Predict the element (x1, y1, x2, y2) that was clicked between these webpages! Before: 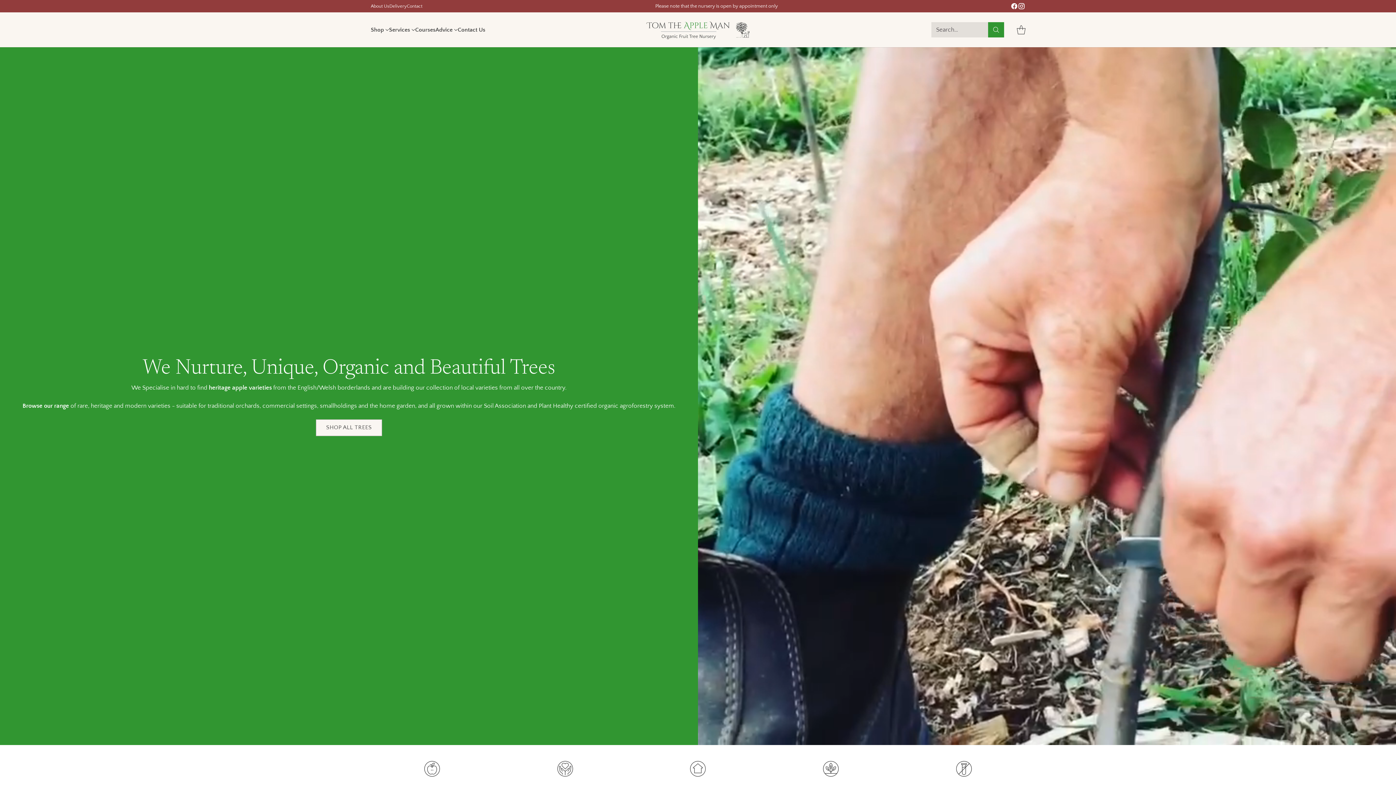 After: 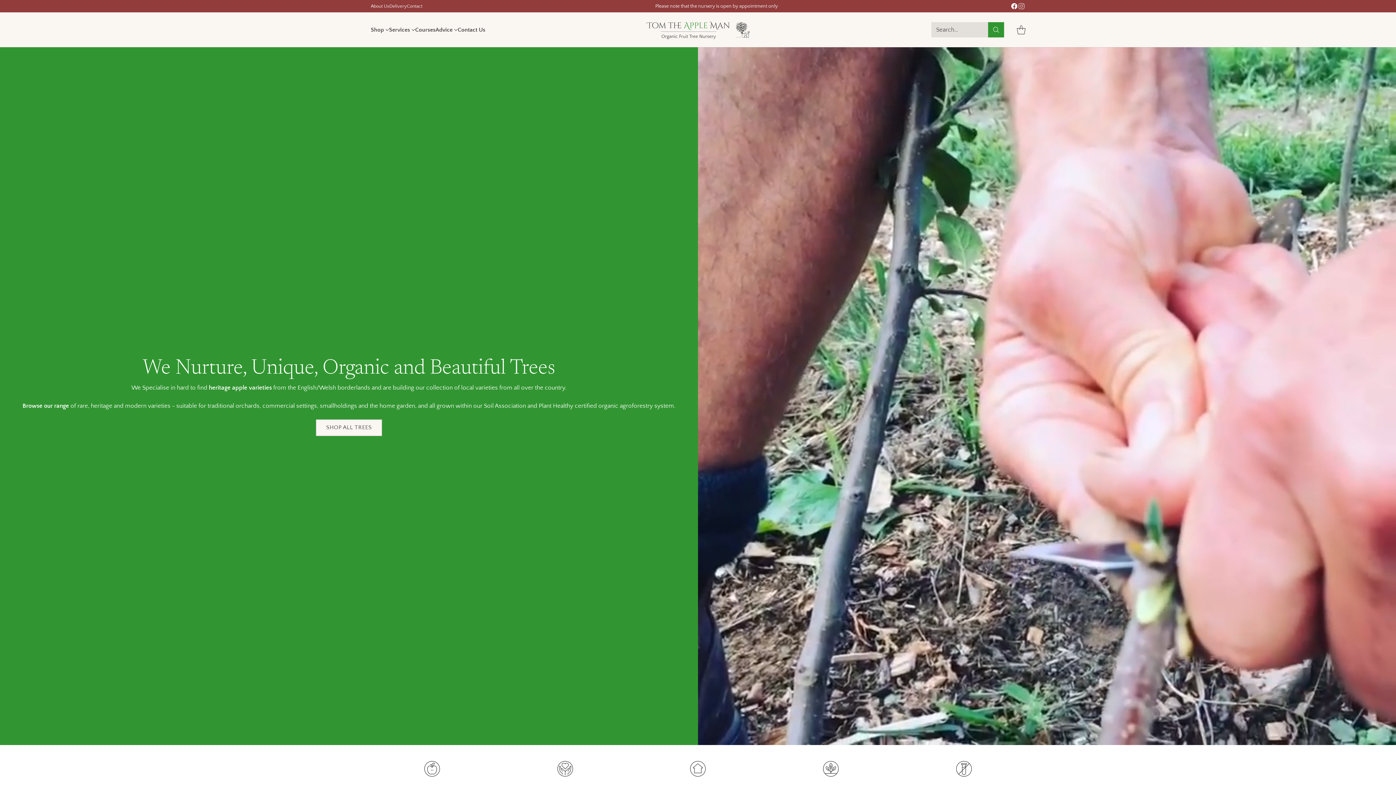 Action: bbox: (1018, 2, 1025, 12)